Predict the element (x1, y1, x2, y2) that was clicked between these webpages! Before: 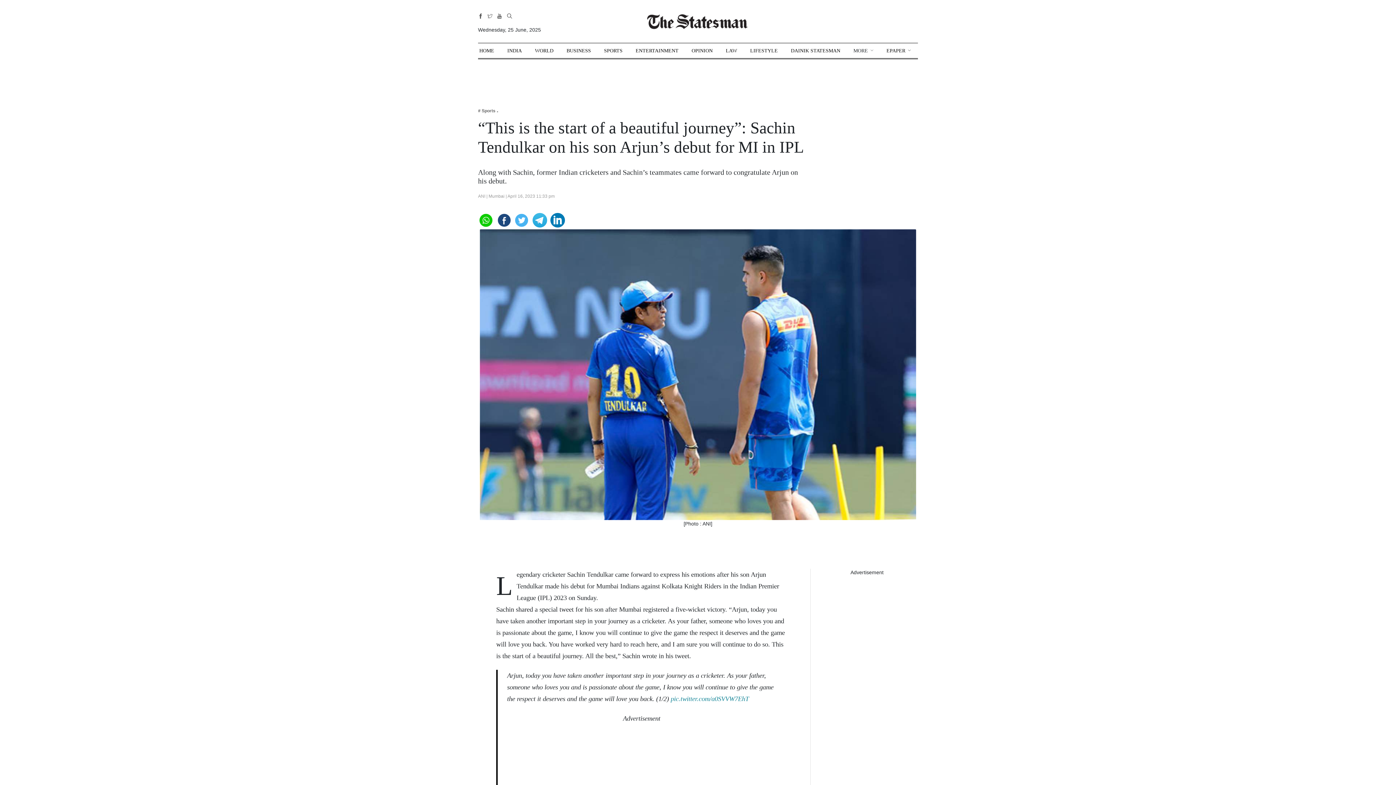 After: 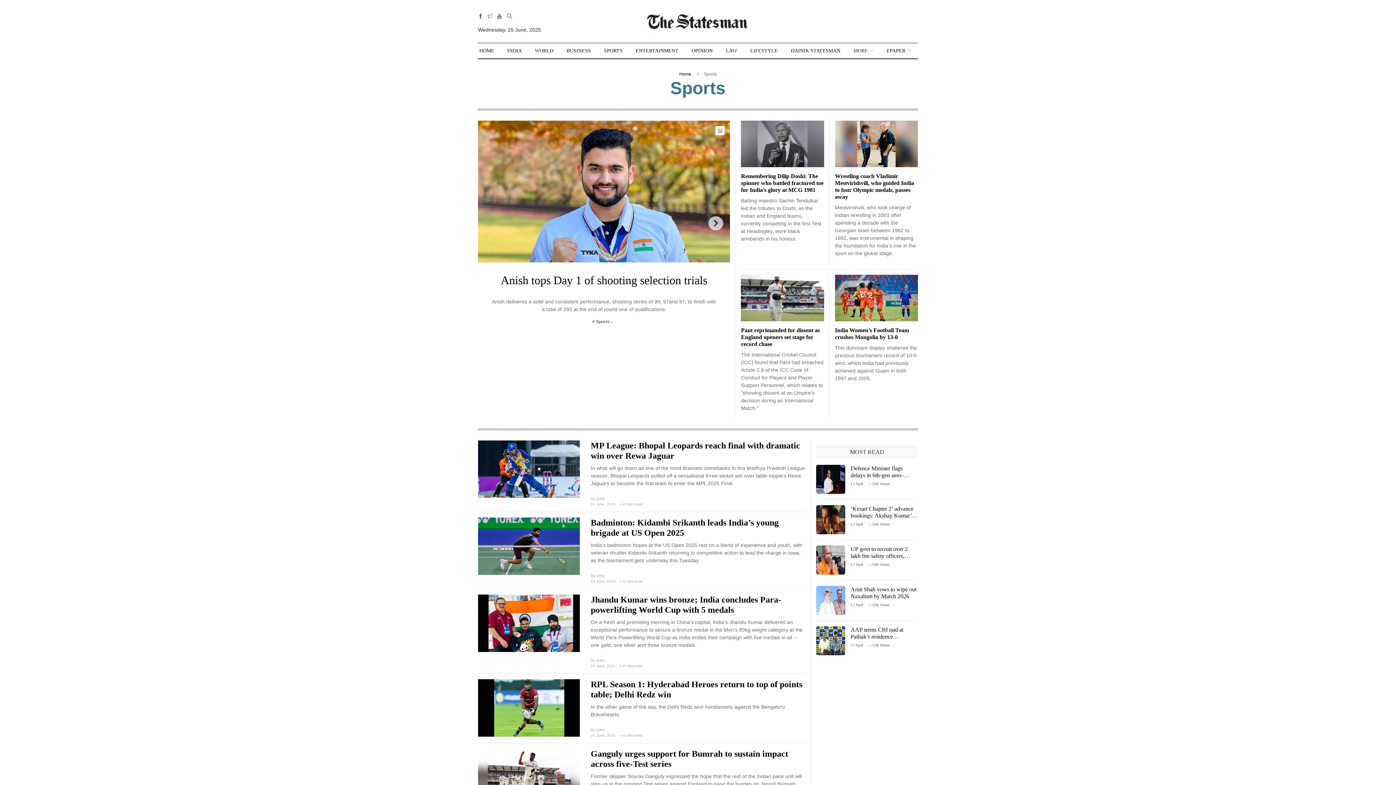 Action: label: SPORTS bbox: (604, 43, 622, 58)